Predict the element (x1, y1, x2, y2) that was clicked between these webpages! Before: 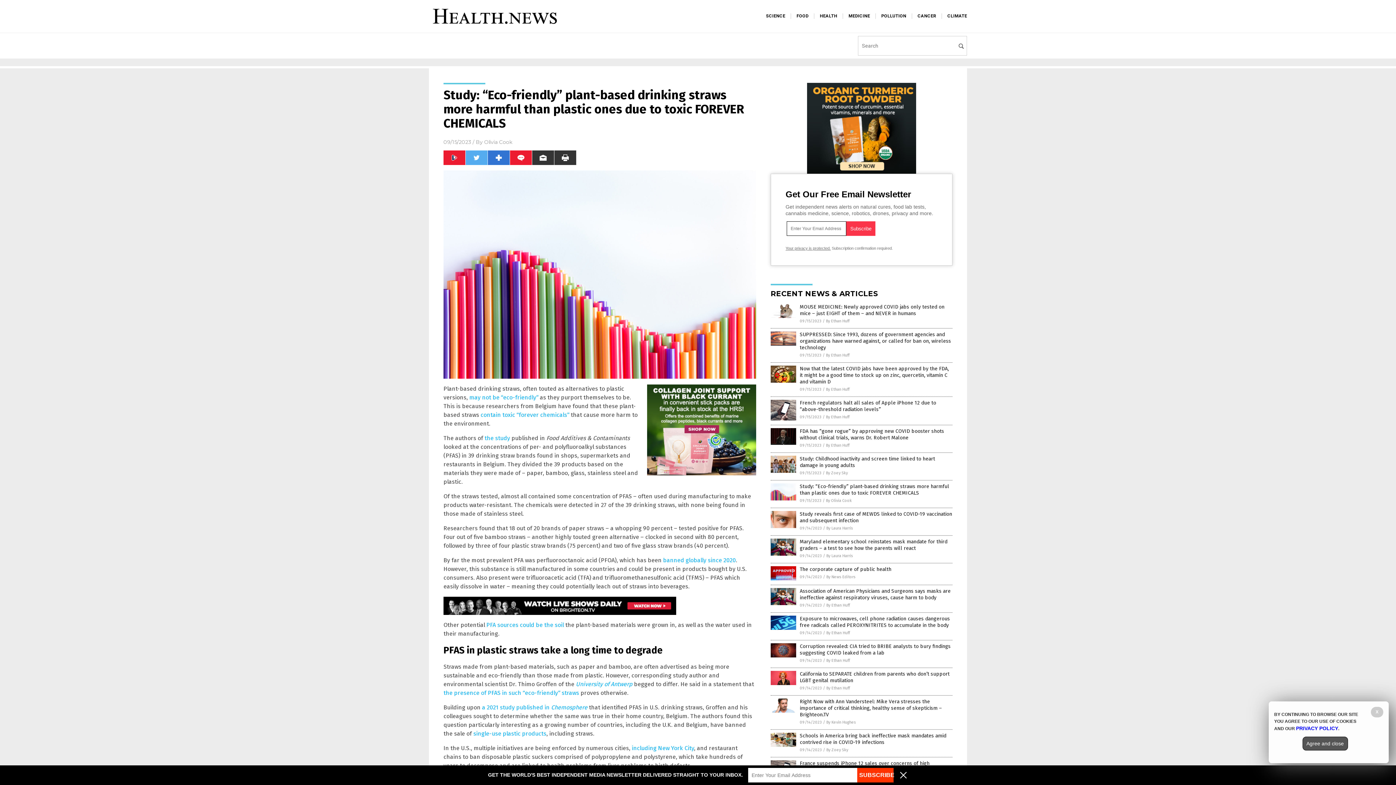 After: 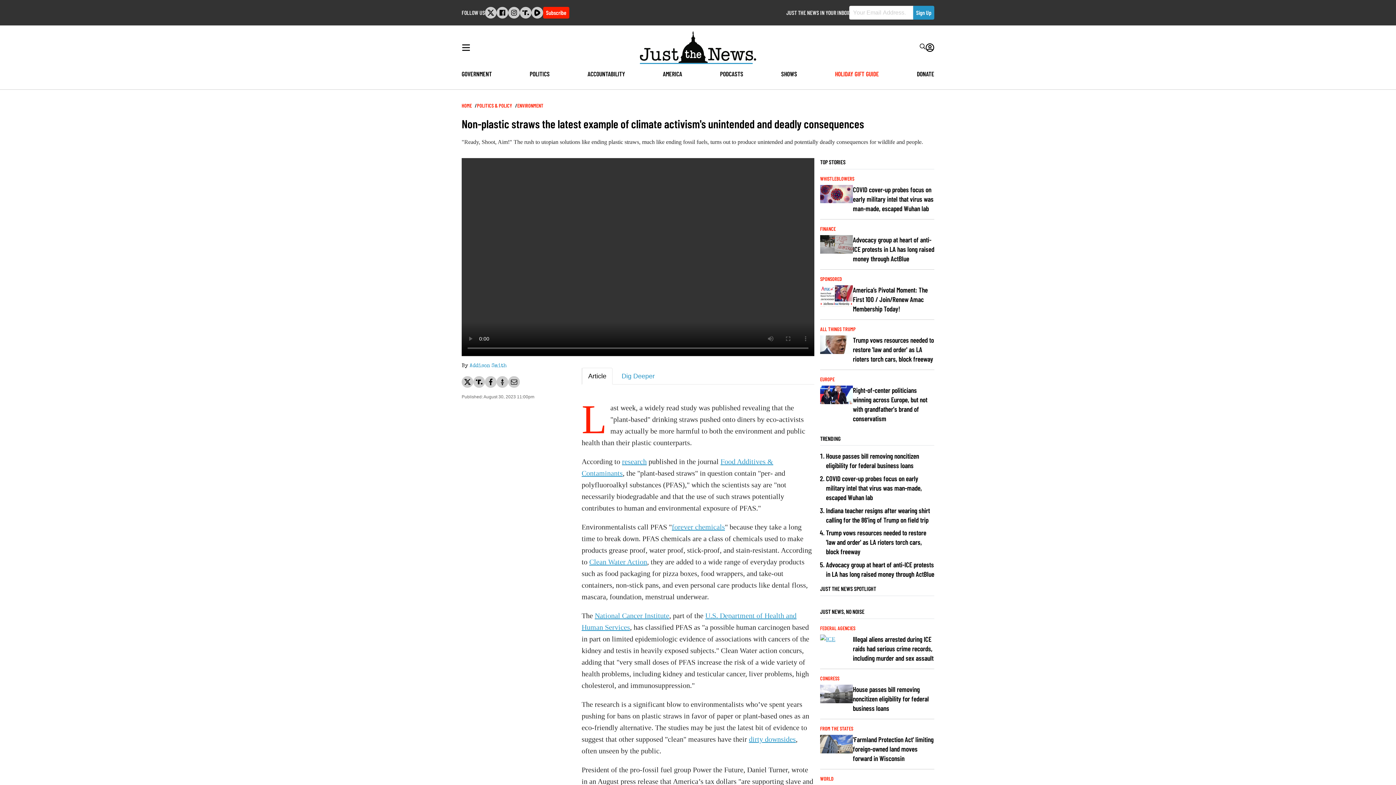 Action: label: may not be “eco-friendly” bbox: (469, 394, 538, 401)